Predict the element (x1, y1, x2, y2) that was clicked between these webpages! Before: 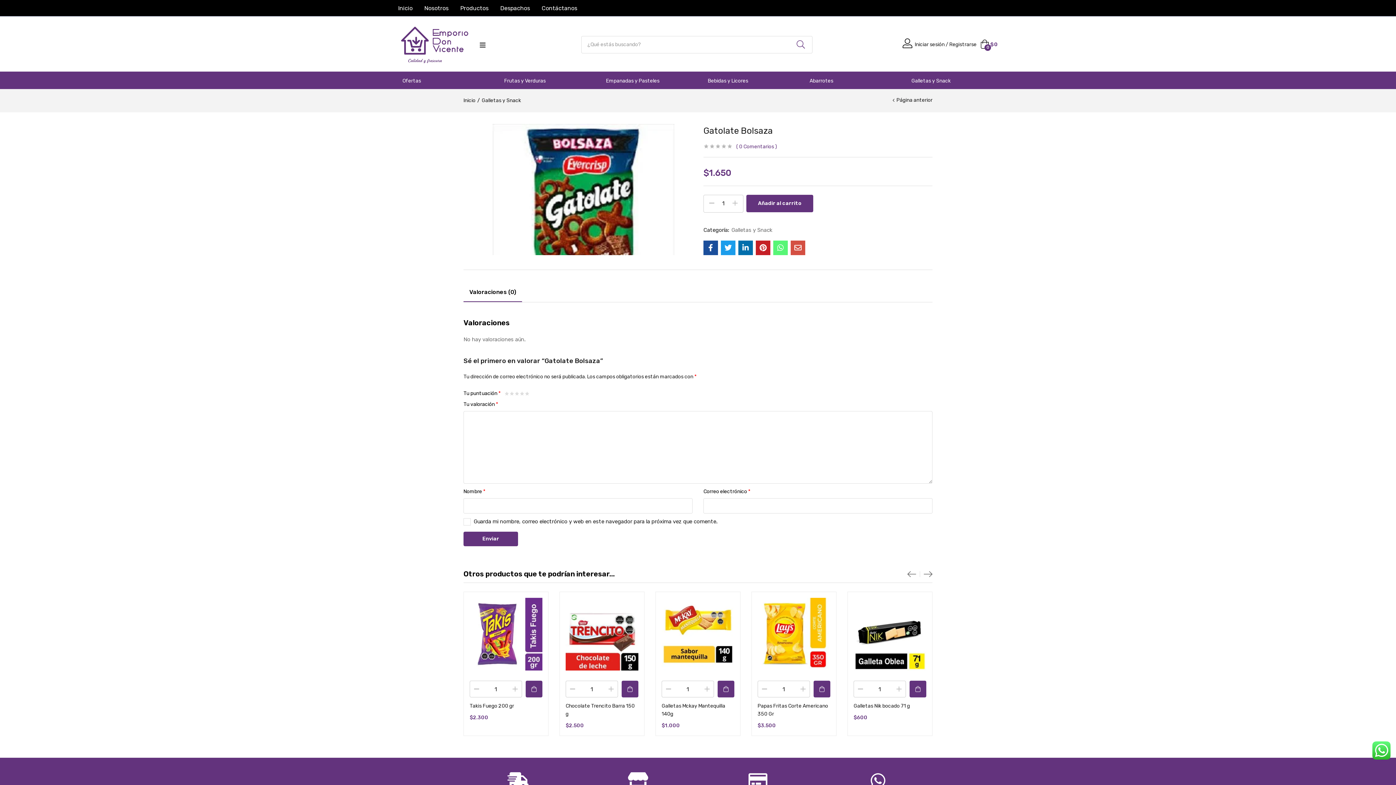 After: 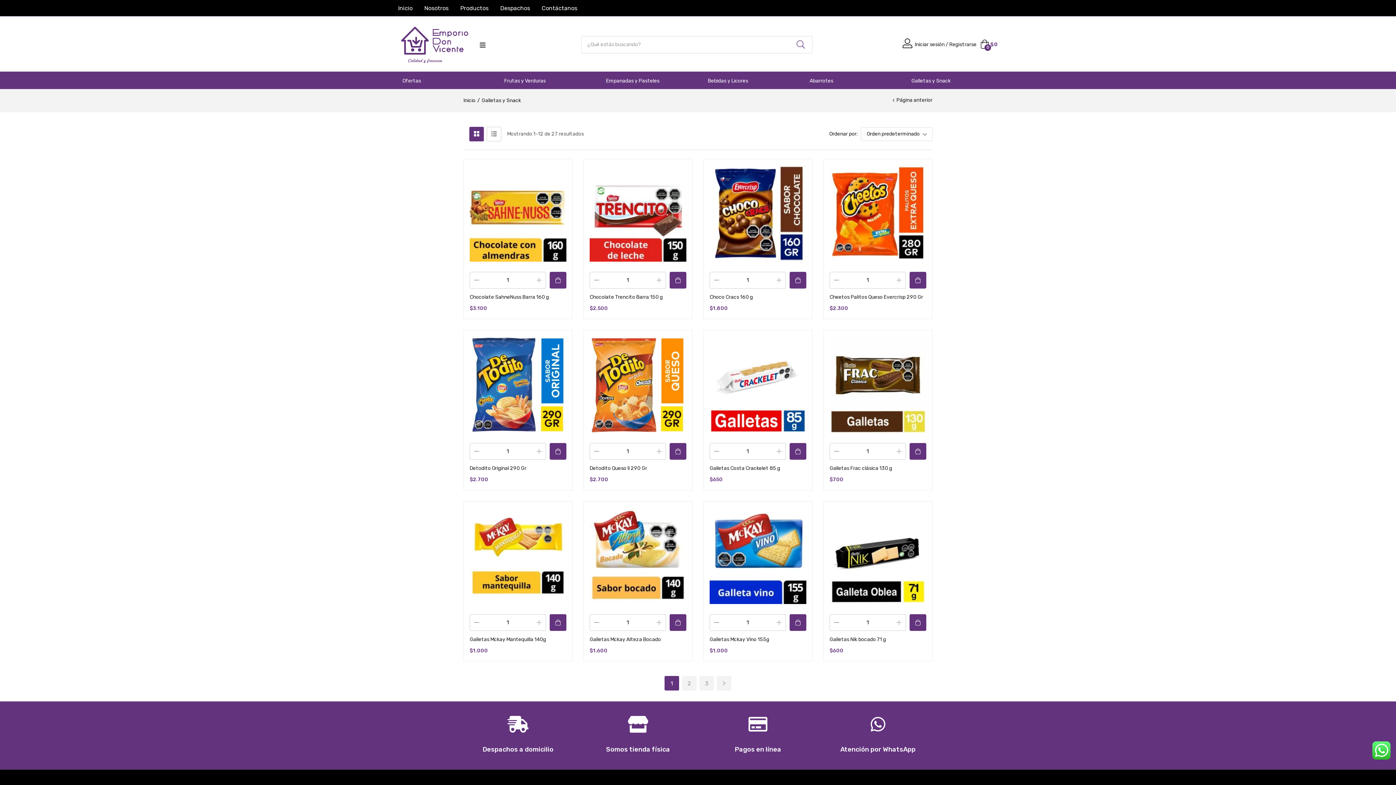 Action: label: Galletas y Snack bbox: (481, 97, 521, 103)